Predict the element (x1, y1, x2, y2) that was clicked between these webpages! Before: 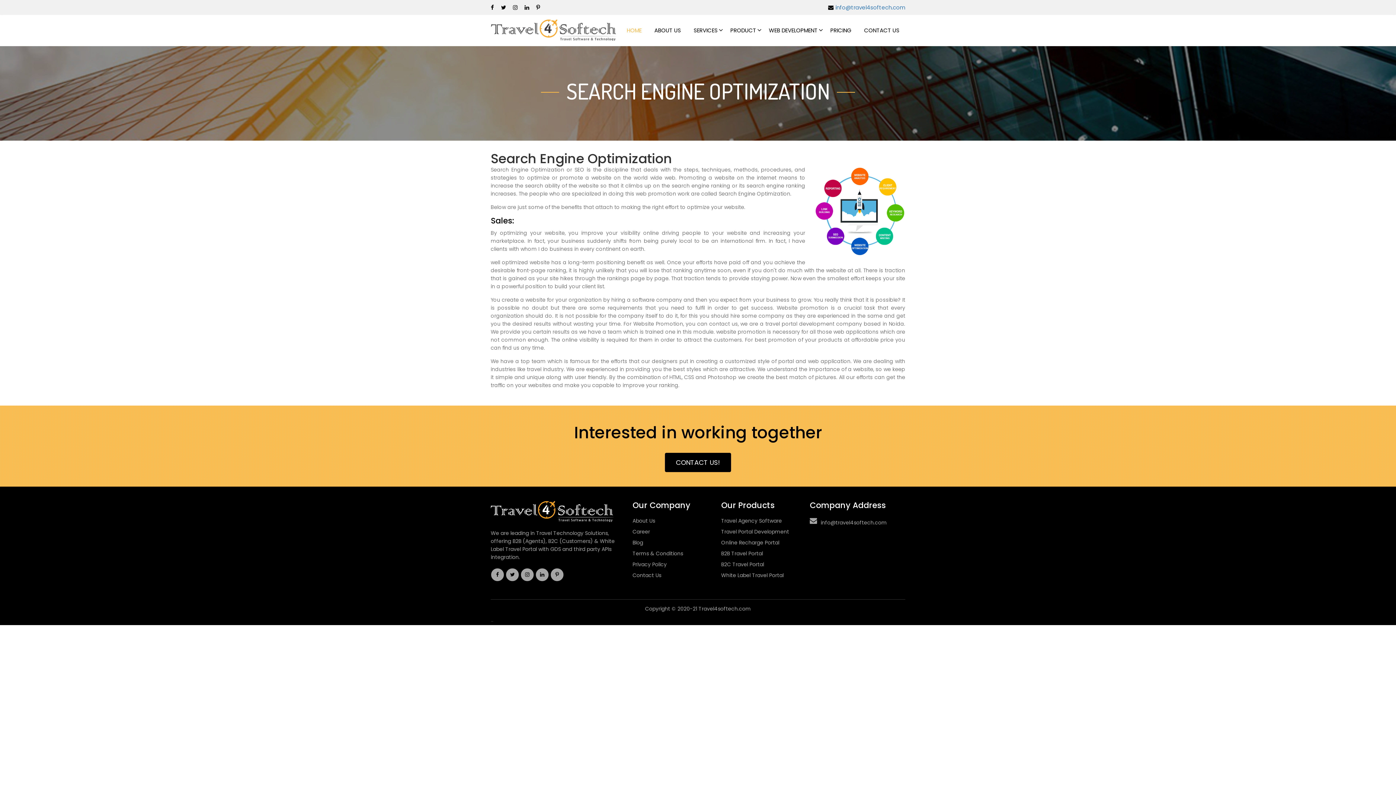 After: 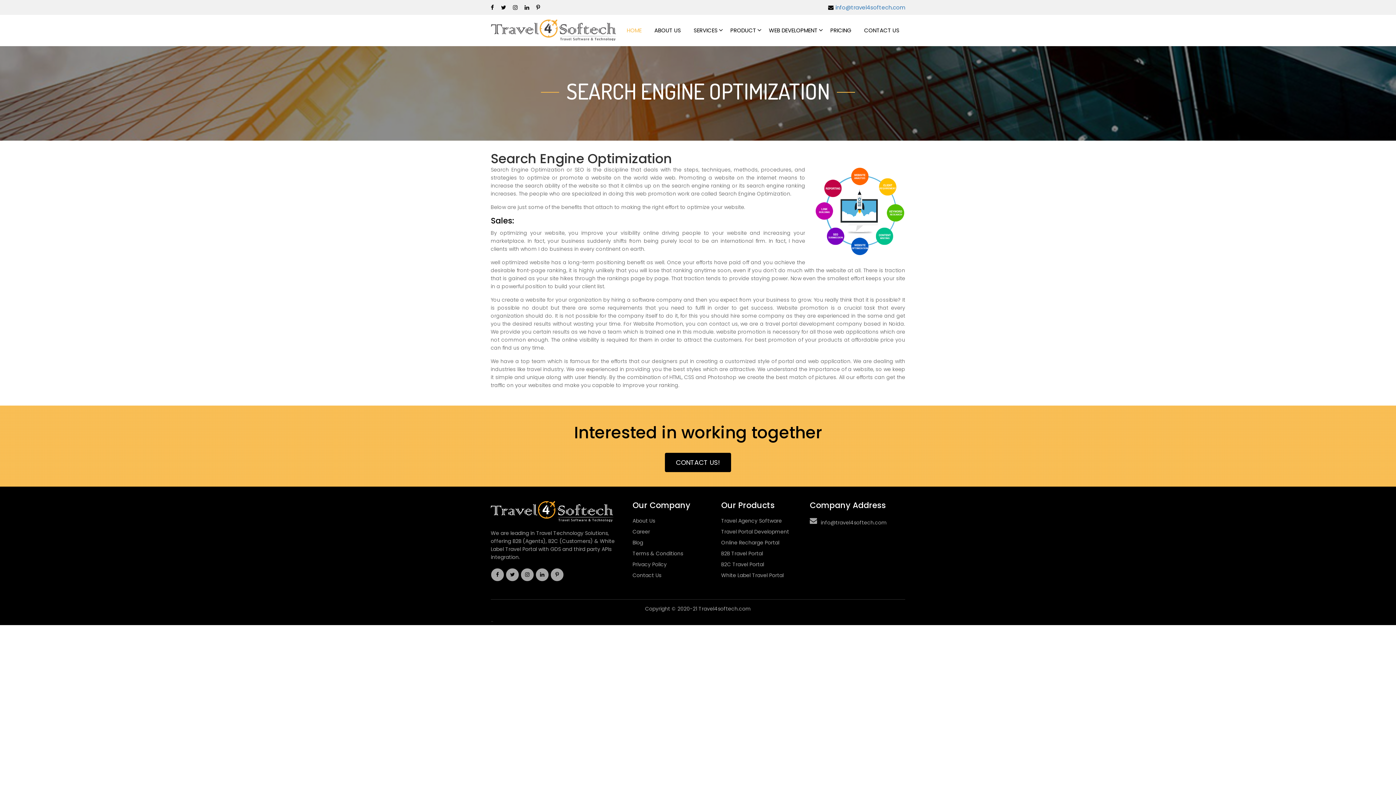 Action: bbox: (513, 3, 523, 11)